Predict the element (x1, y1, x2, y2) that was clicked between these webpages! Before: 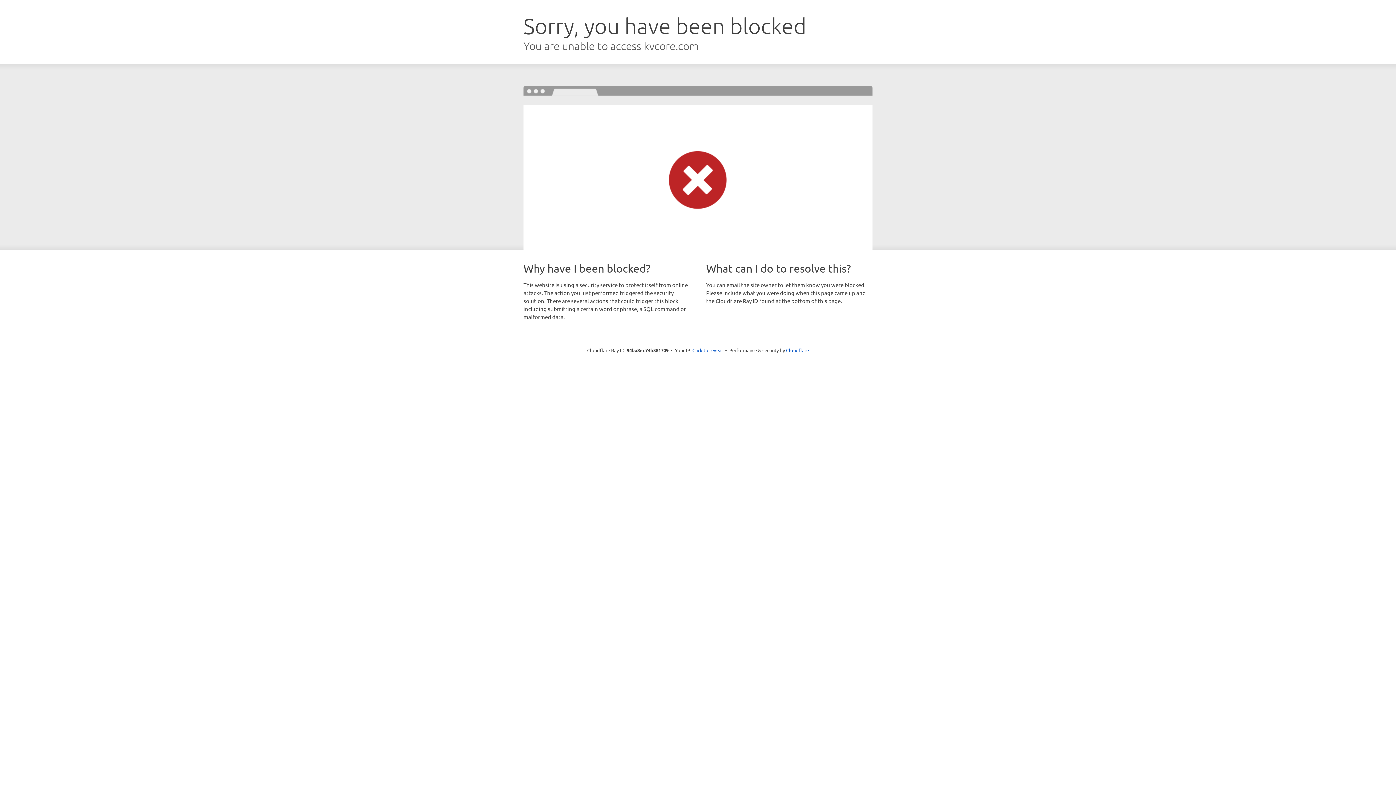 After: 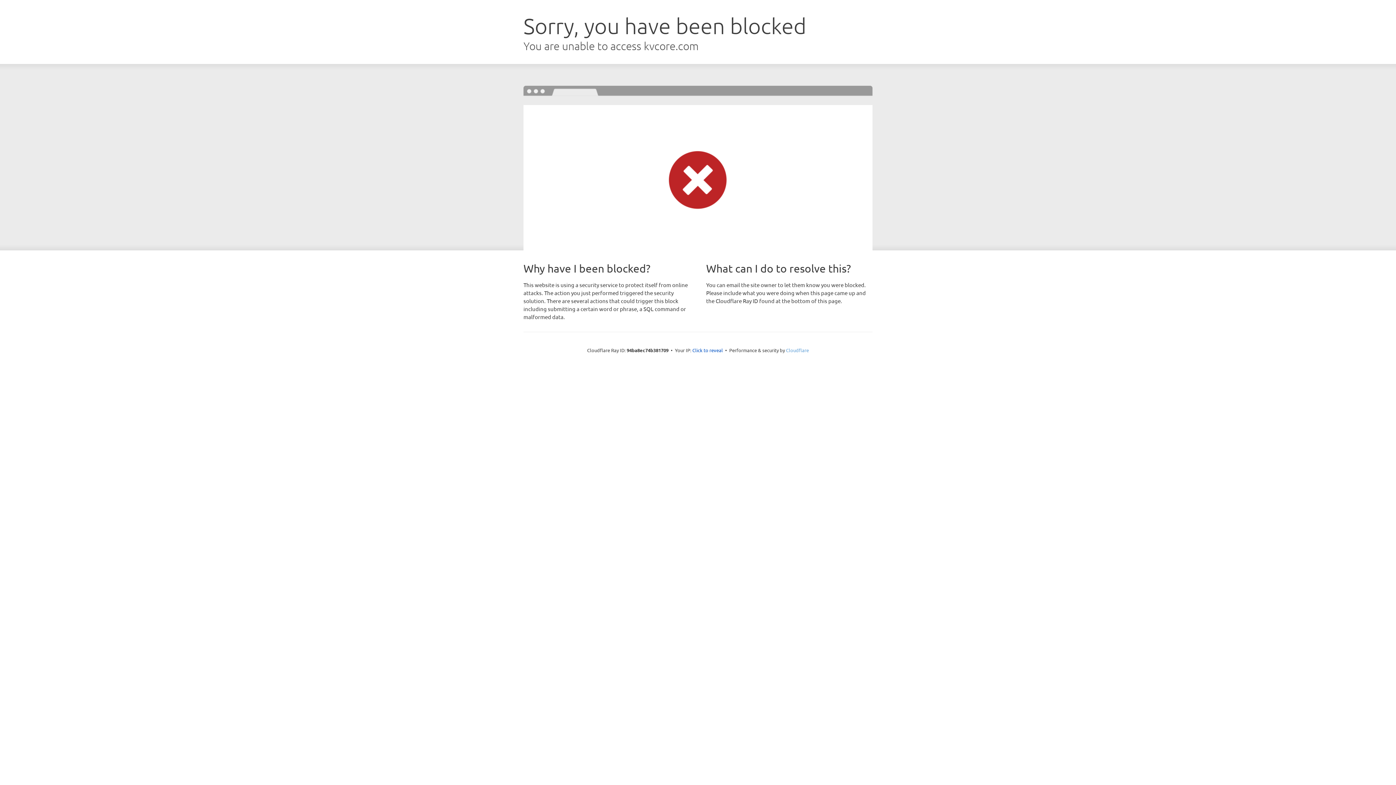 Action: label: Cloudflare bbox: (786, 347, 809, 353)